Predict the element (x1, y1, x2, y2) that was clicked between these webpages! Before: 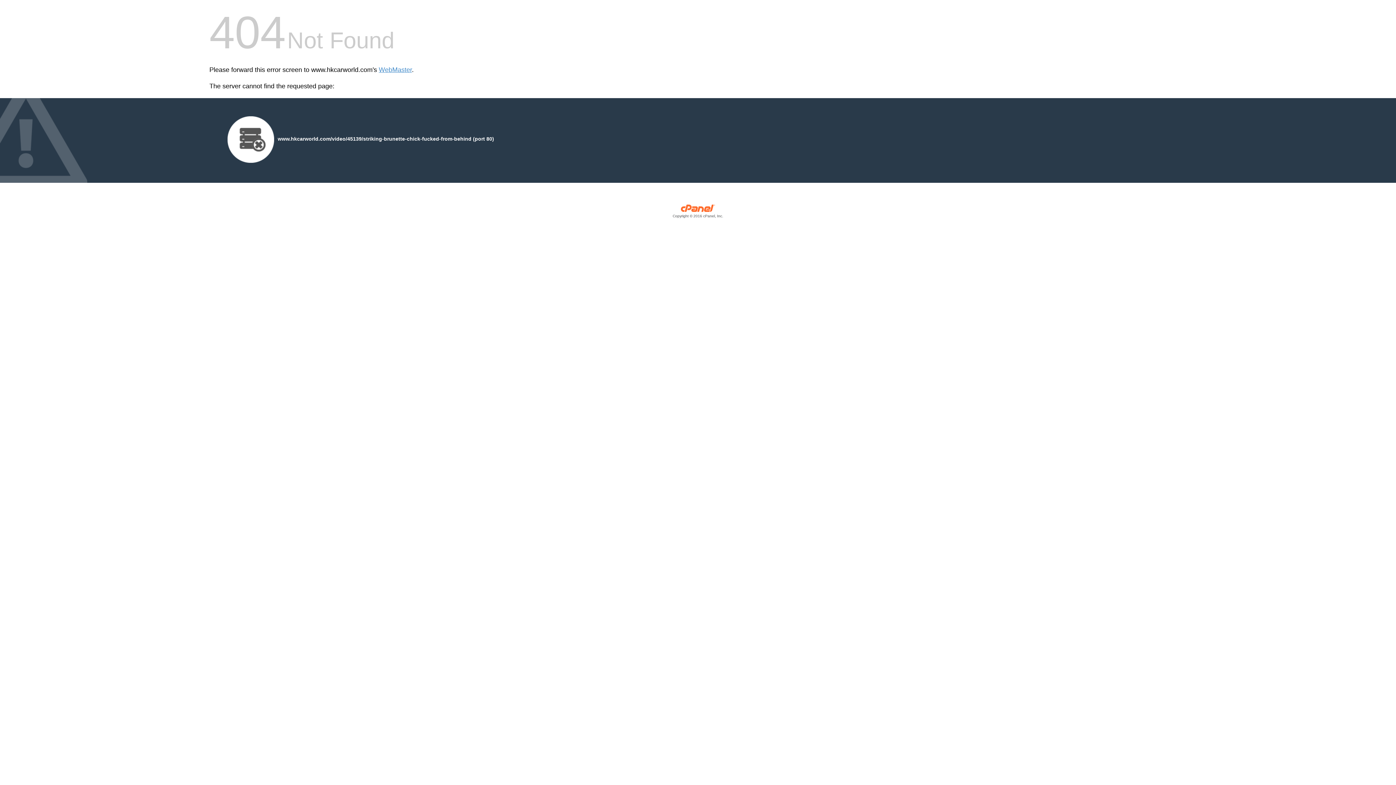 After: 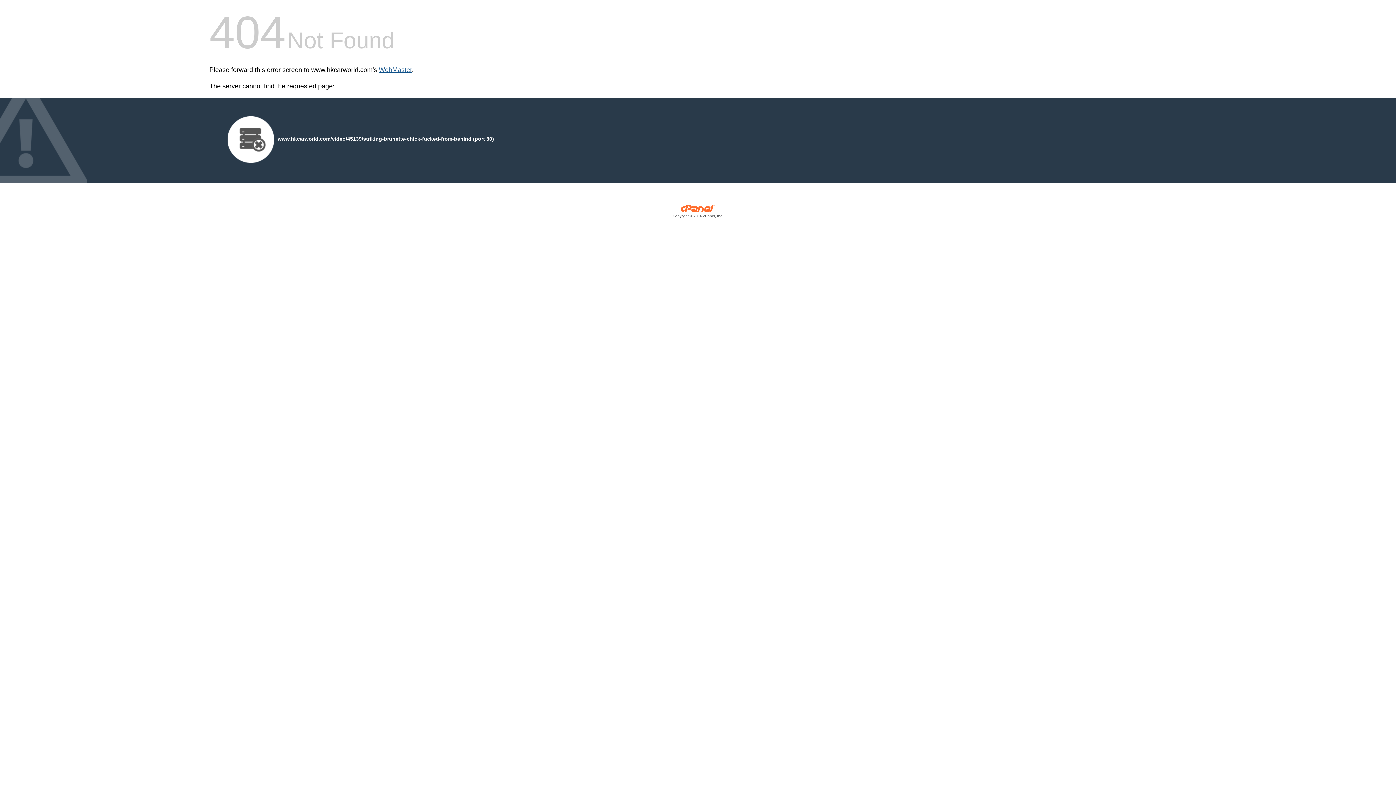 Action: bbox: (378, 66, 412, 73) label: WebMaster